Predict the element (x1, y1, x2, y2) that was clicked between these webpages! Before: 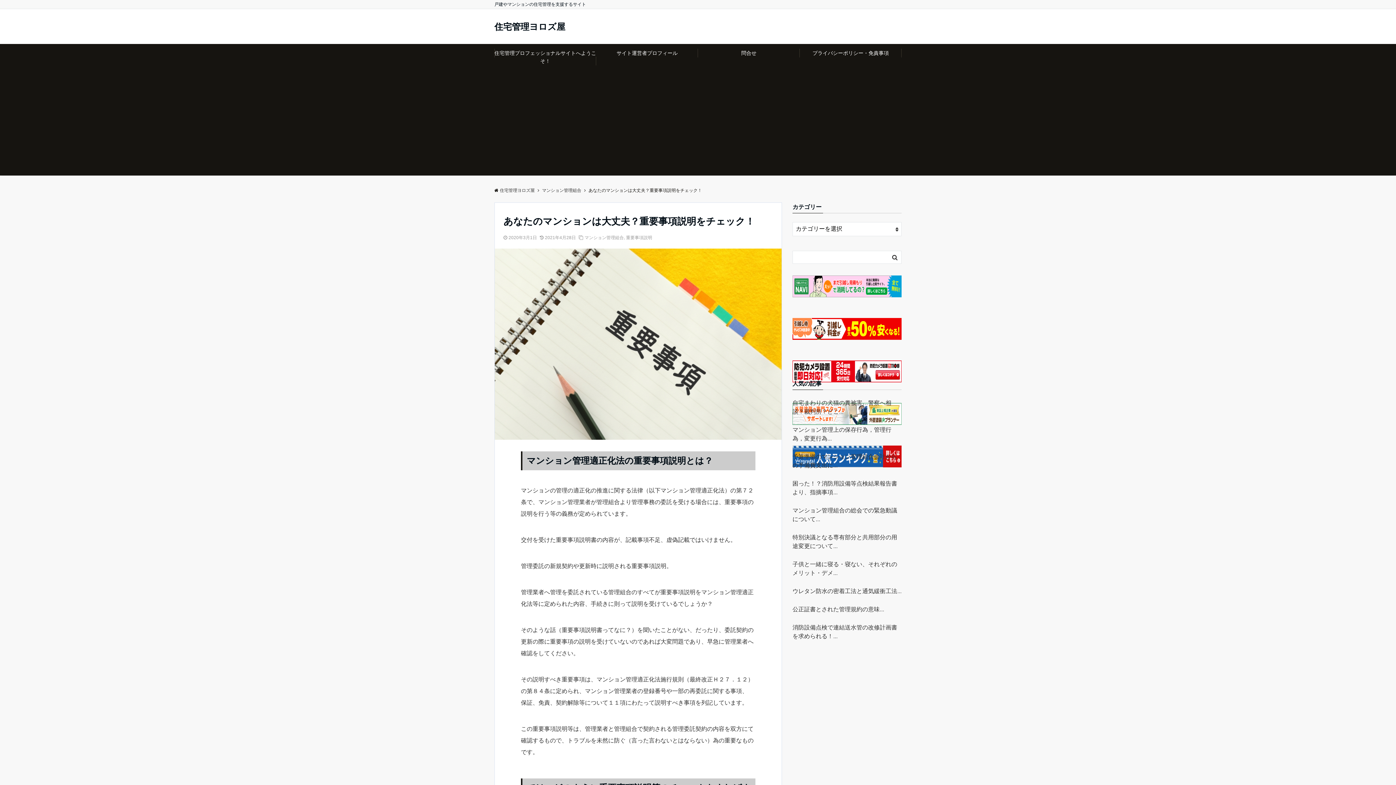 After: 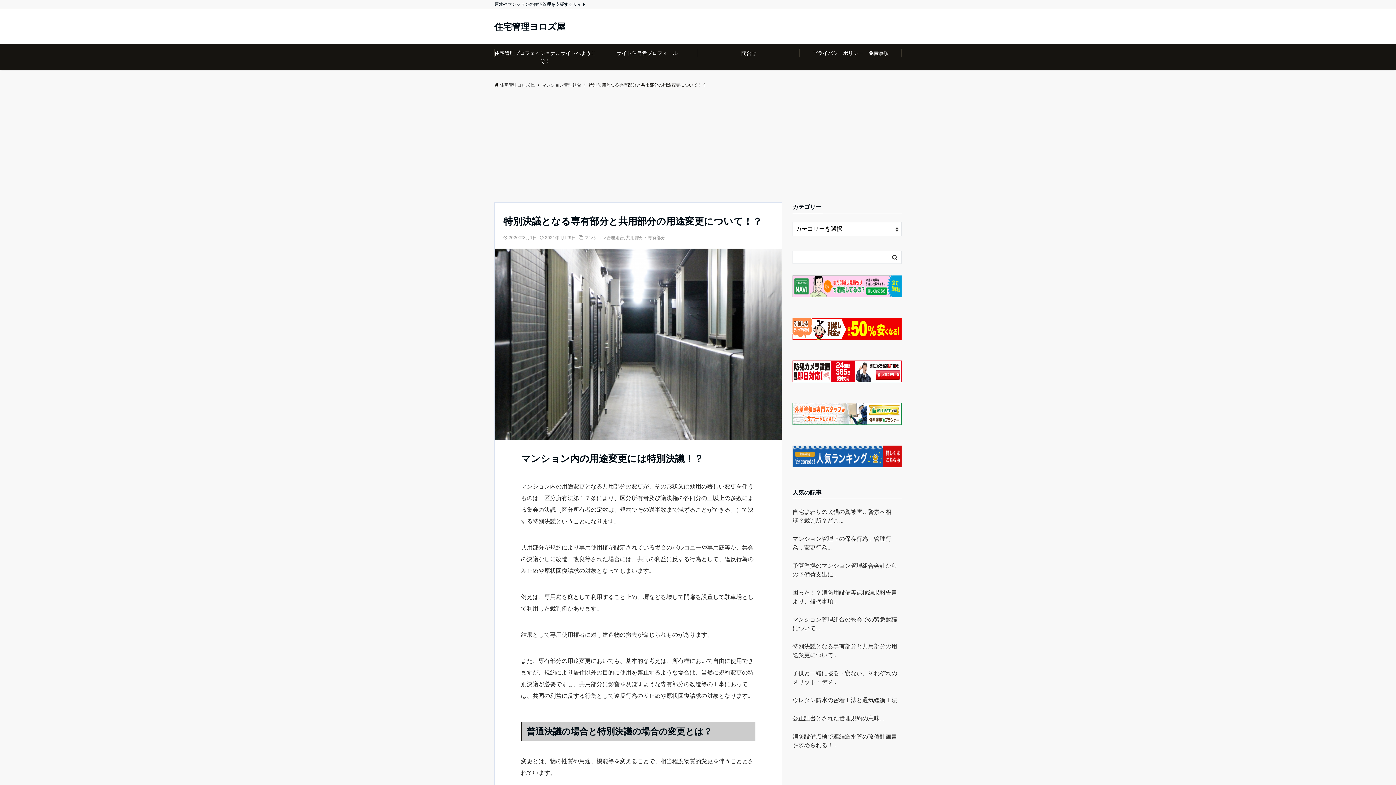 Action: label: 特別決議となる専有部分と共用部分の用途変更について... bbox: (792, 533, 901, 550)